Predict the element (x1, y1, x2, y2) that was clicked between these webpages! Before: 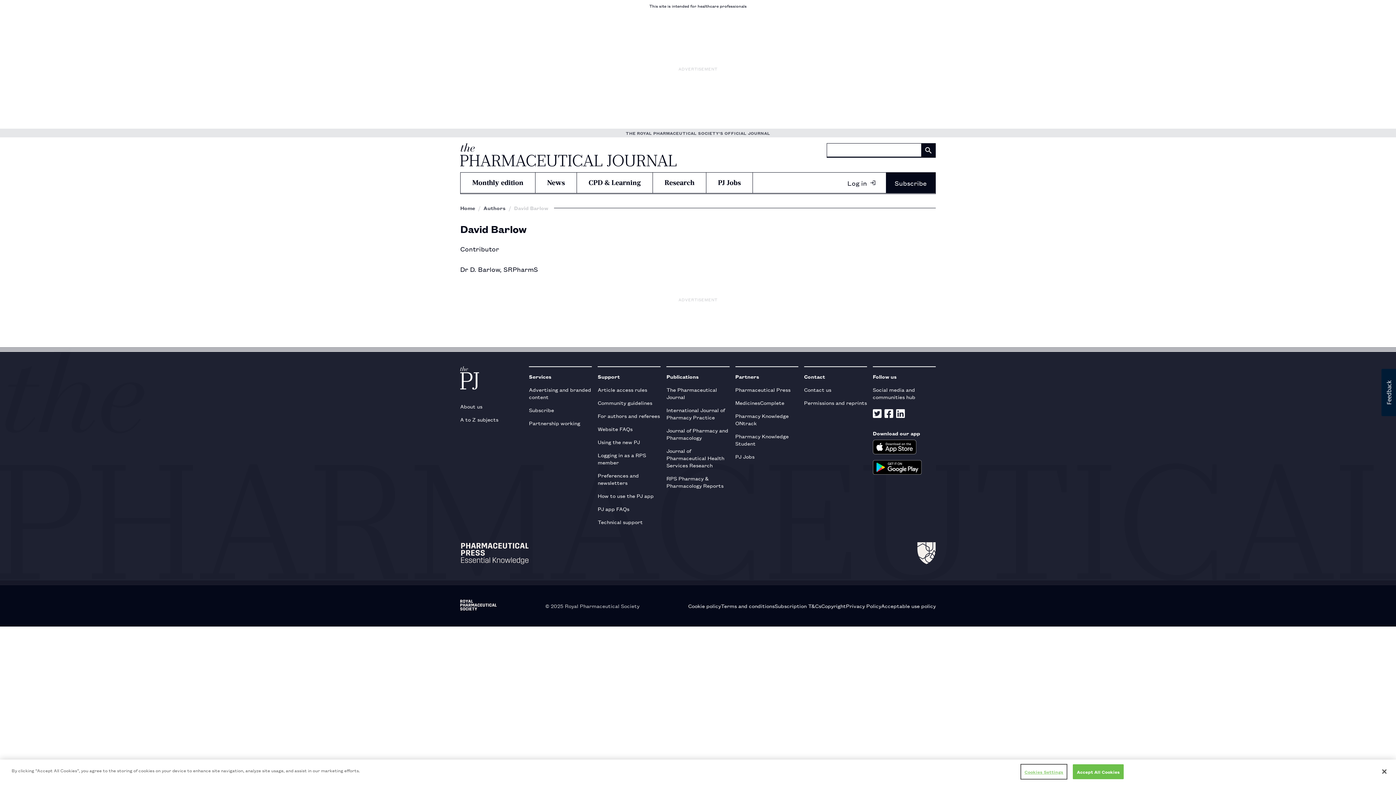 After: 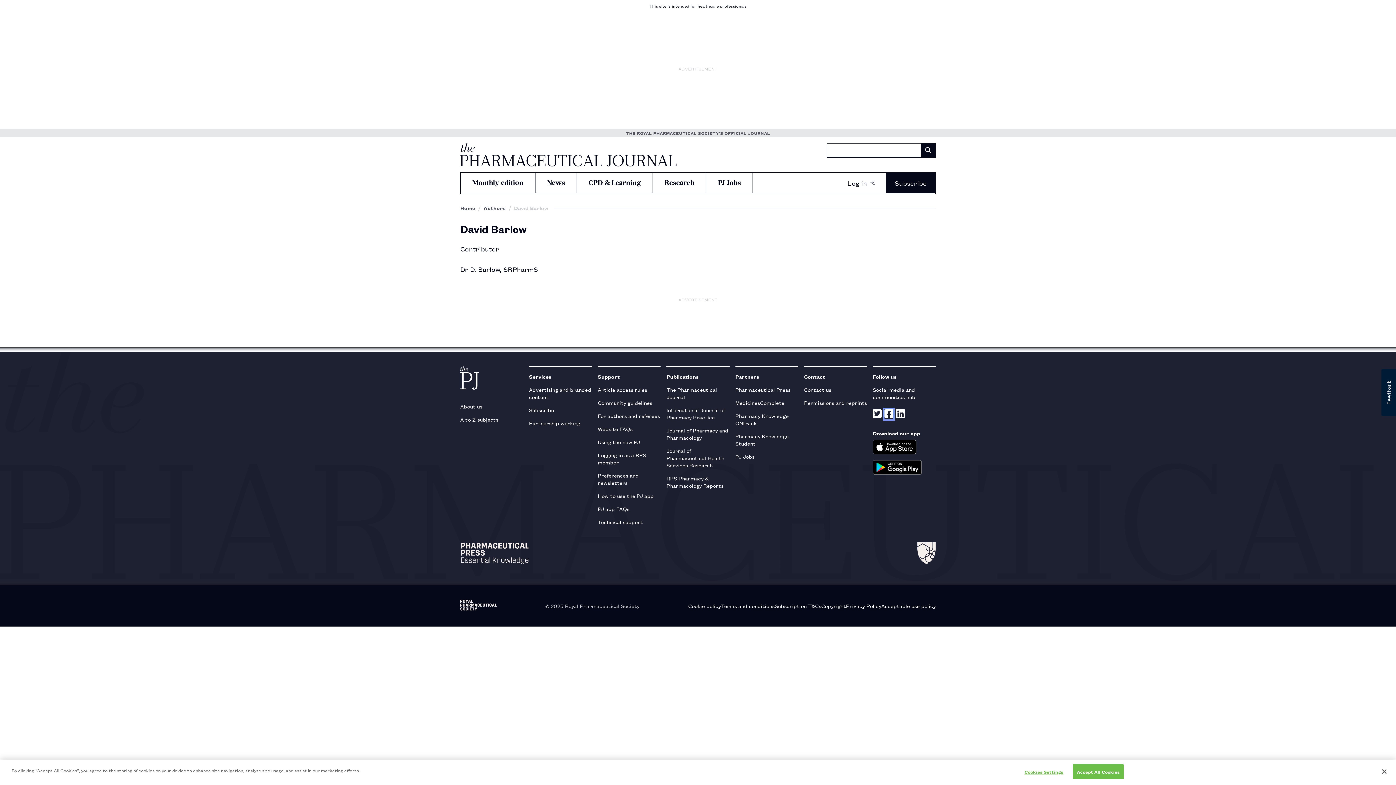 Action: bbox: (884, 409, 893, 419)